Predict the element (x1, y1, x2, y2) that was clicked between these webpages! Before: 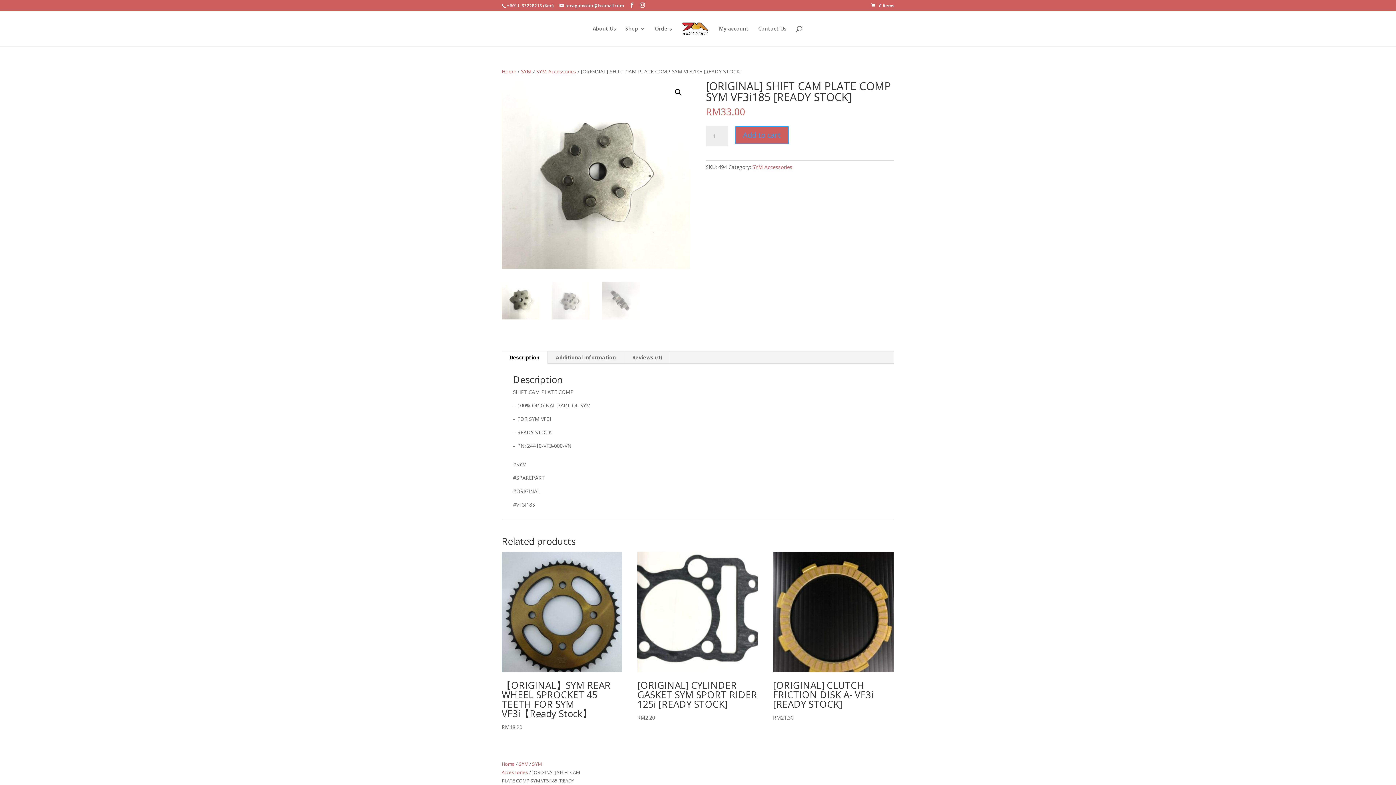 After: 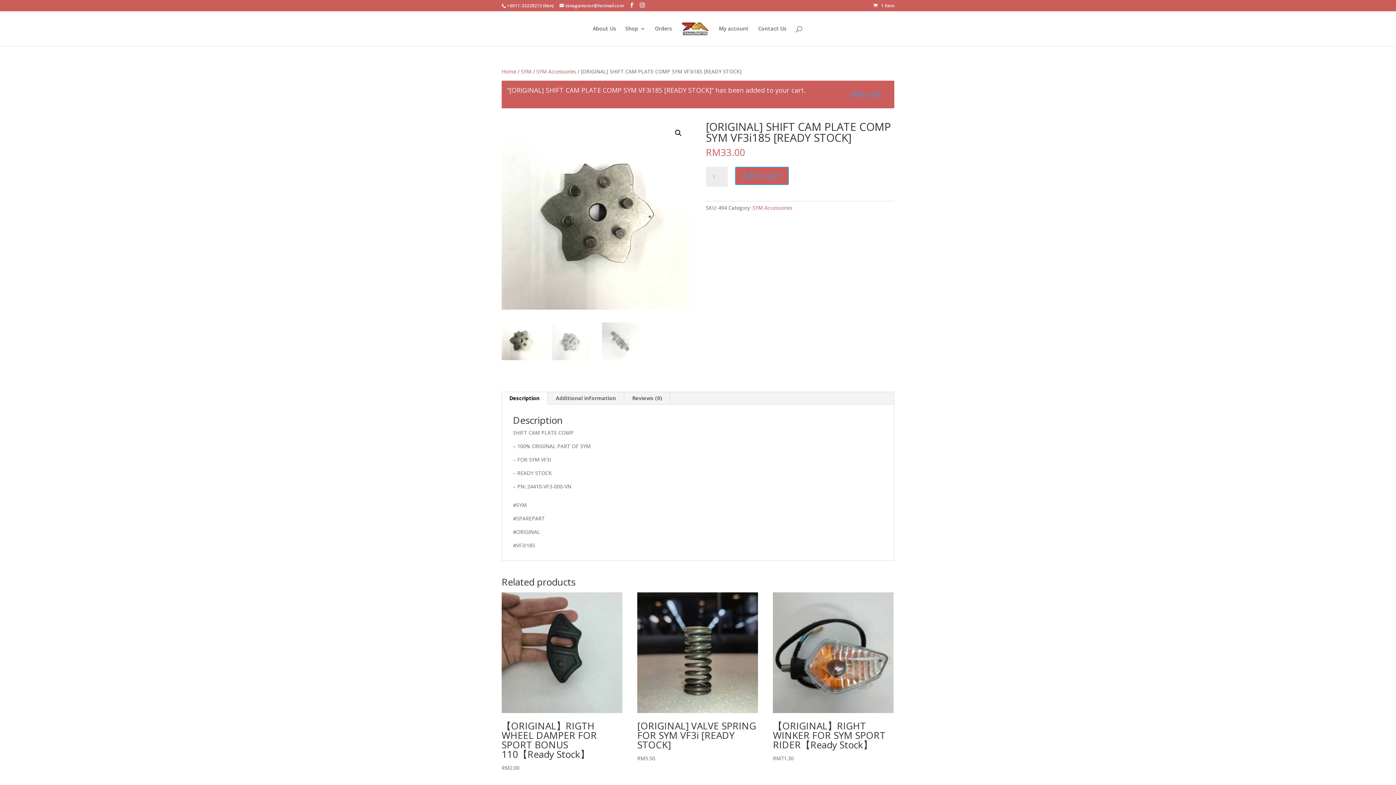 Action: label: Add to cart bbox: (735, 126, 789, 144)